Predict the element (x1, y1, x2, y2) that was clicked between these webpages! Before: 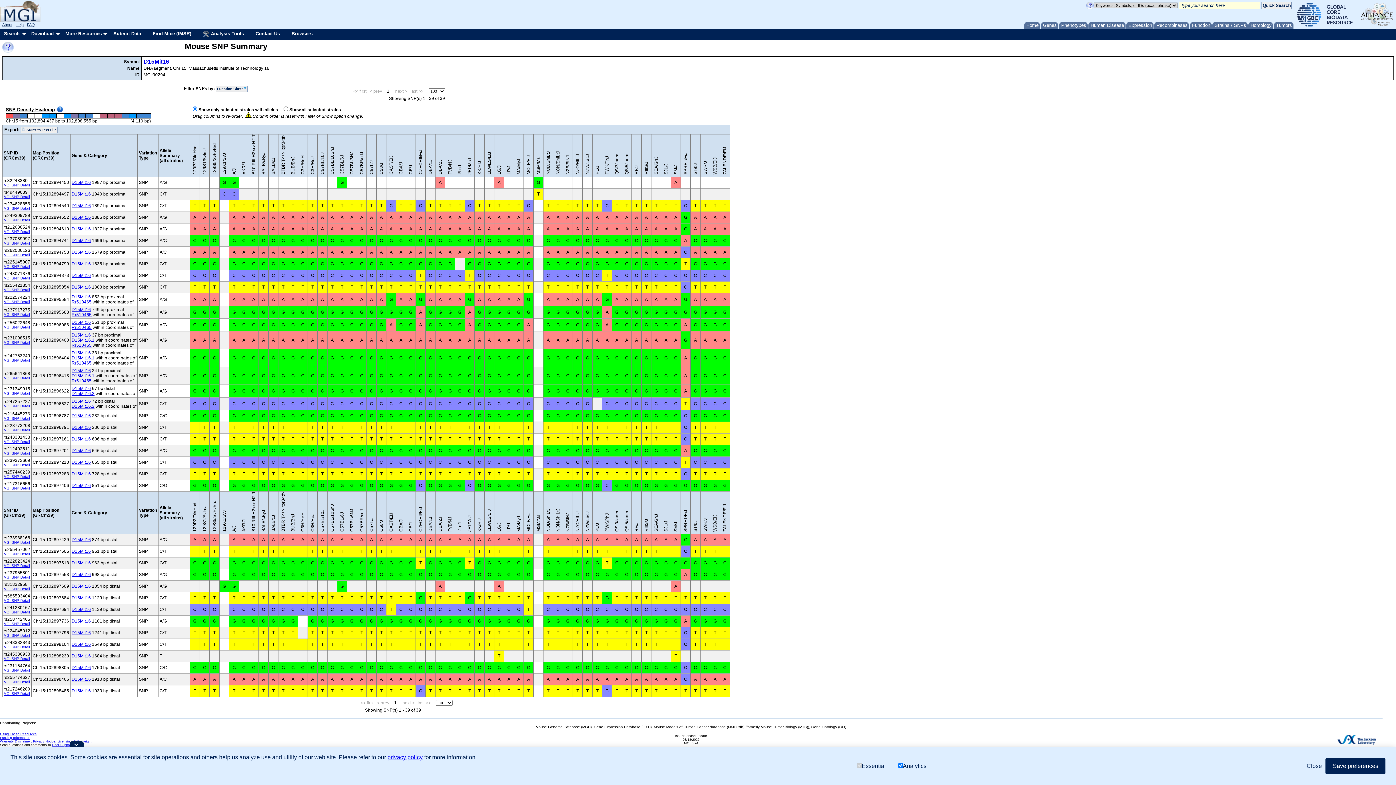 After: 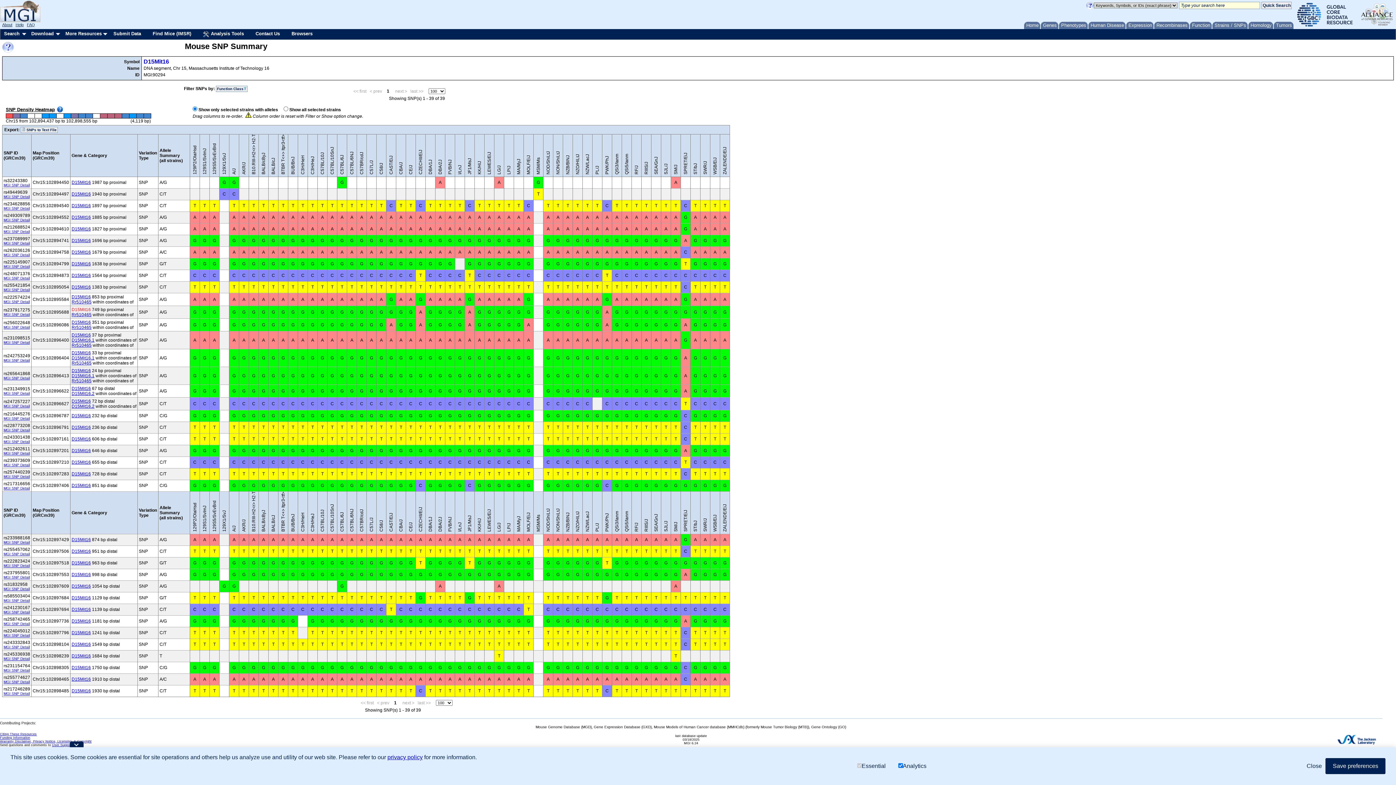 Action: bbox: (71, 307, 90, 312) label: D15Mit16